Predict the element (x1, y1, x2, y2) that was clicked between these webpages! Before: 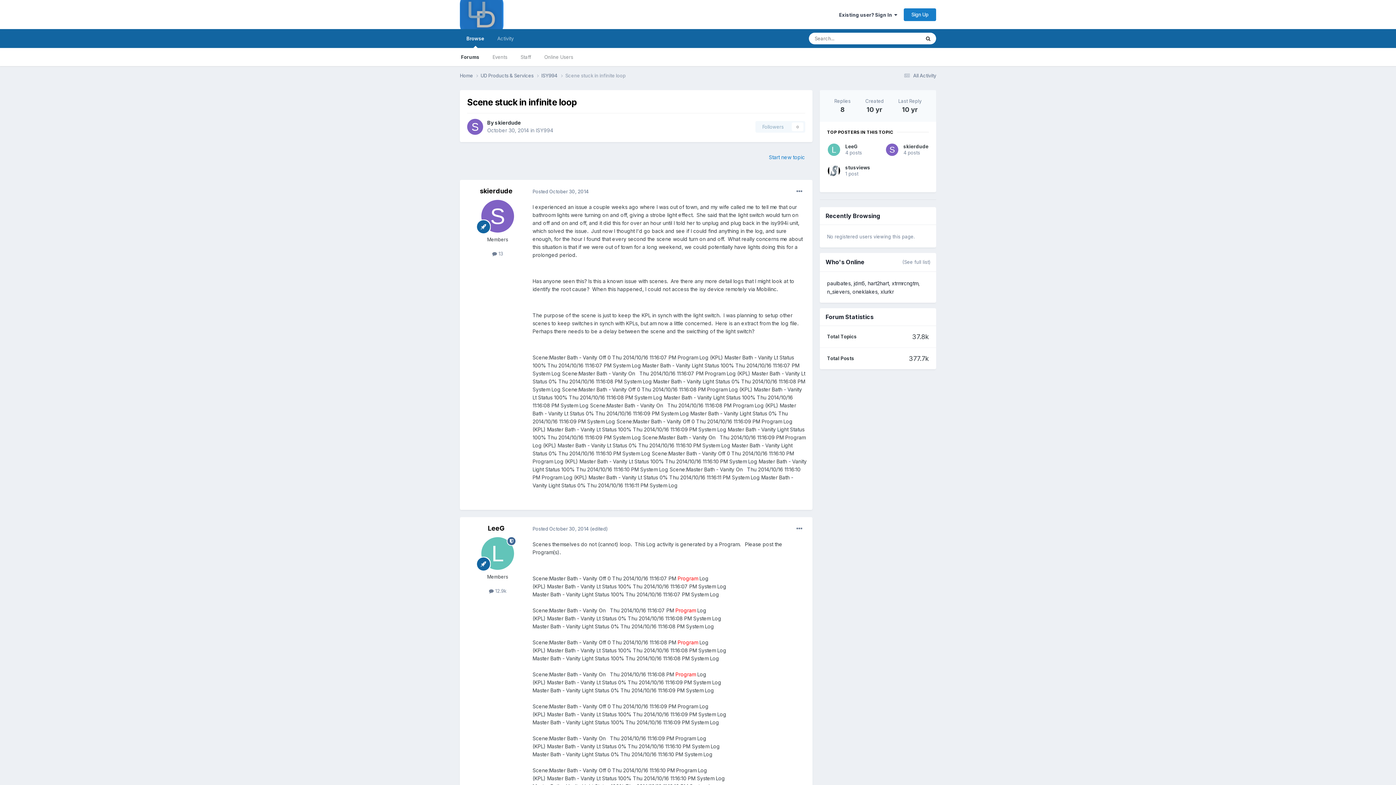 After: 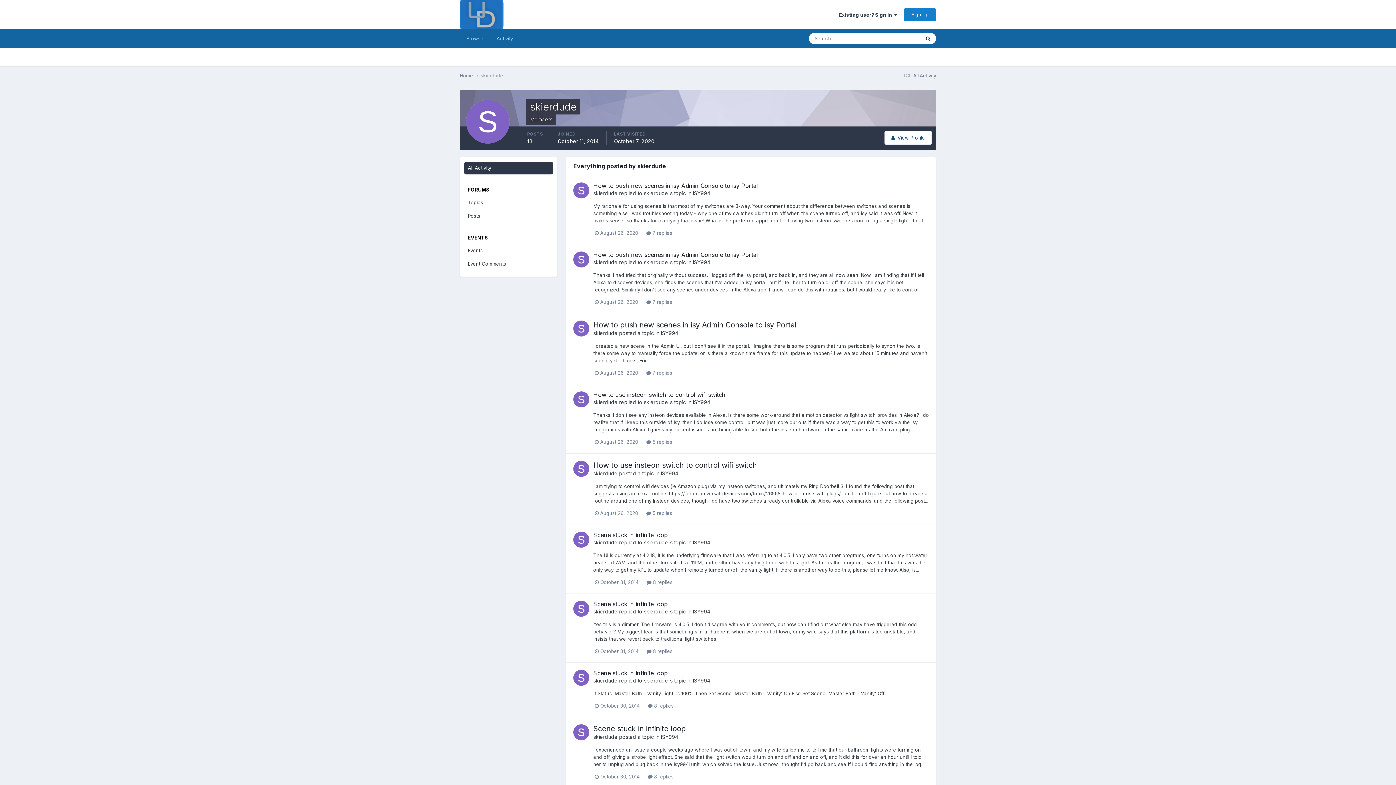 Action: label:  13 bbox: (492, 251, 503, 256)